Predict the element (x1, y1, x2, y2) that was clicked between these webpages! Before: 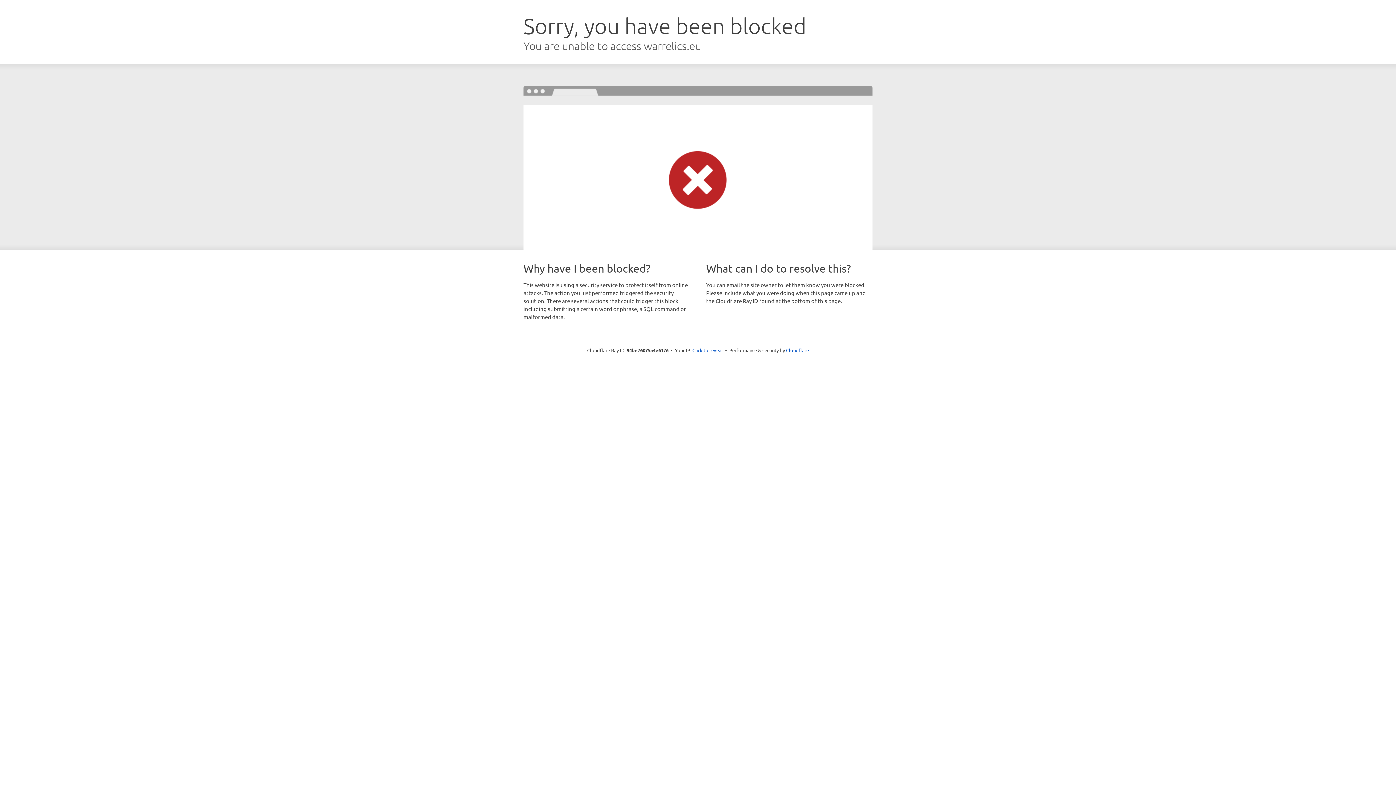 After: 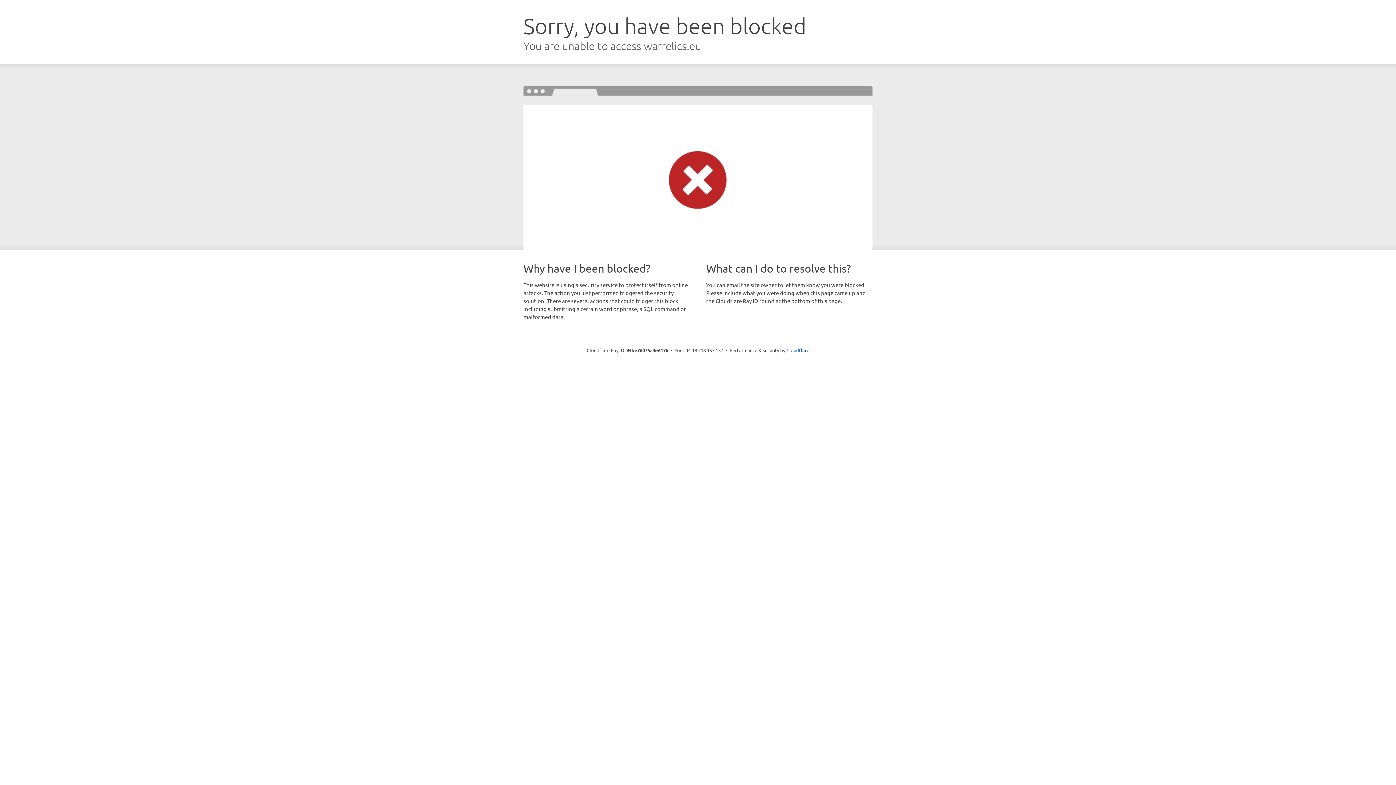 Action: bbox: (692, 346, 723, 353) label: Click to reveal